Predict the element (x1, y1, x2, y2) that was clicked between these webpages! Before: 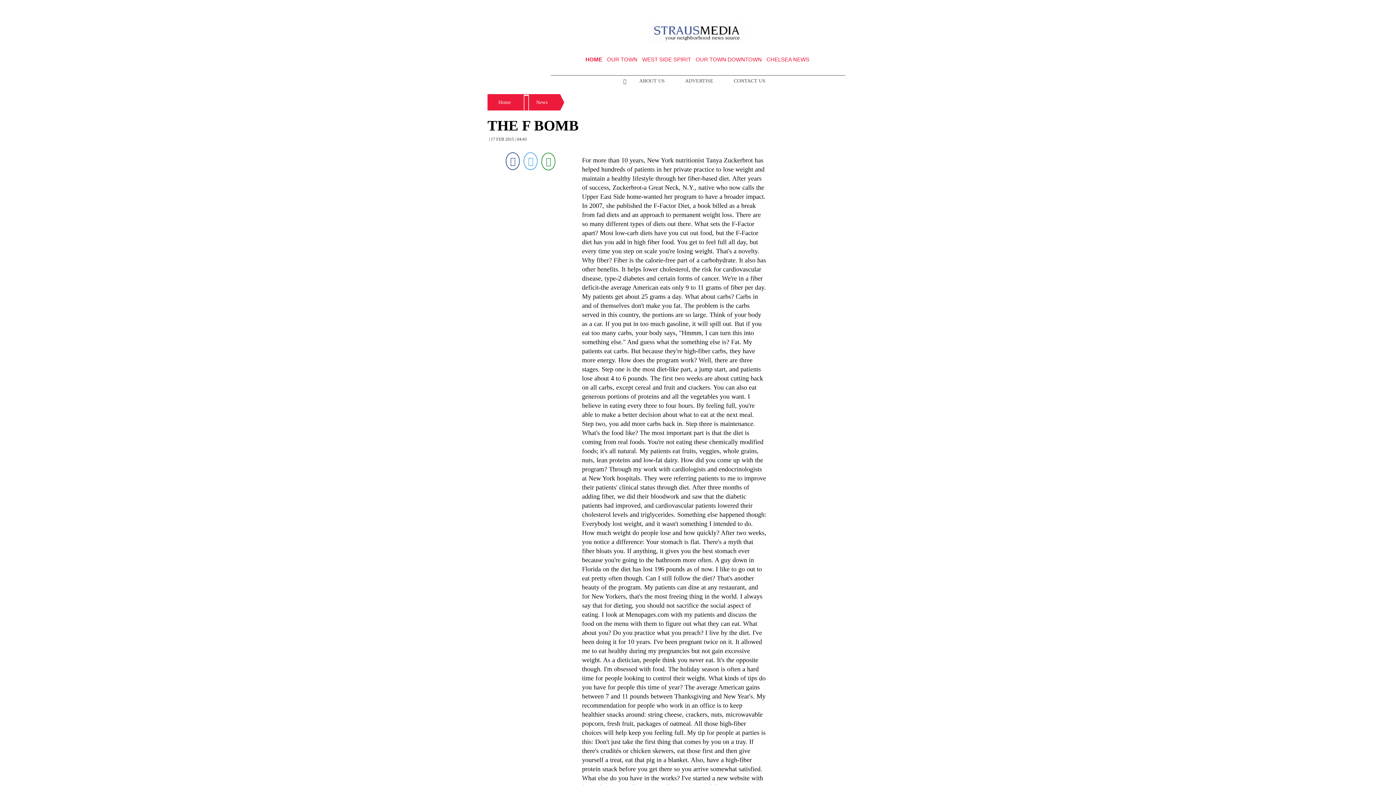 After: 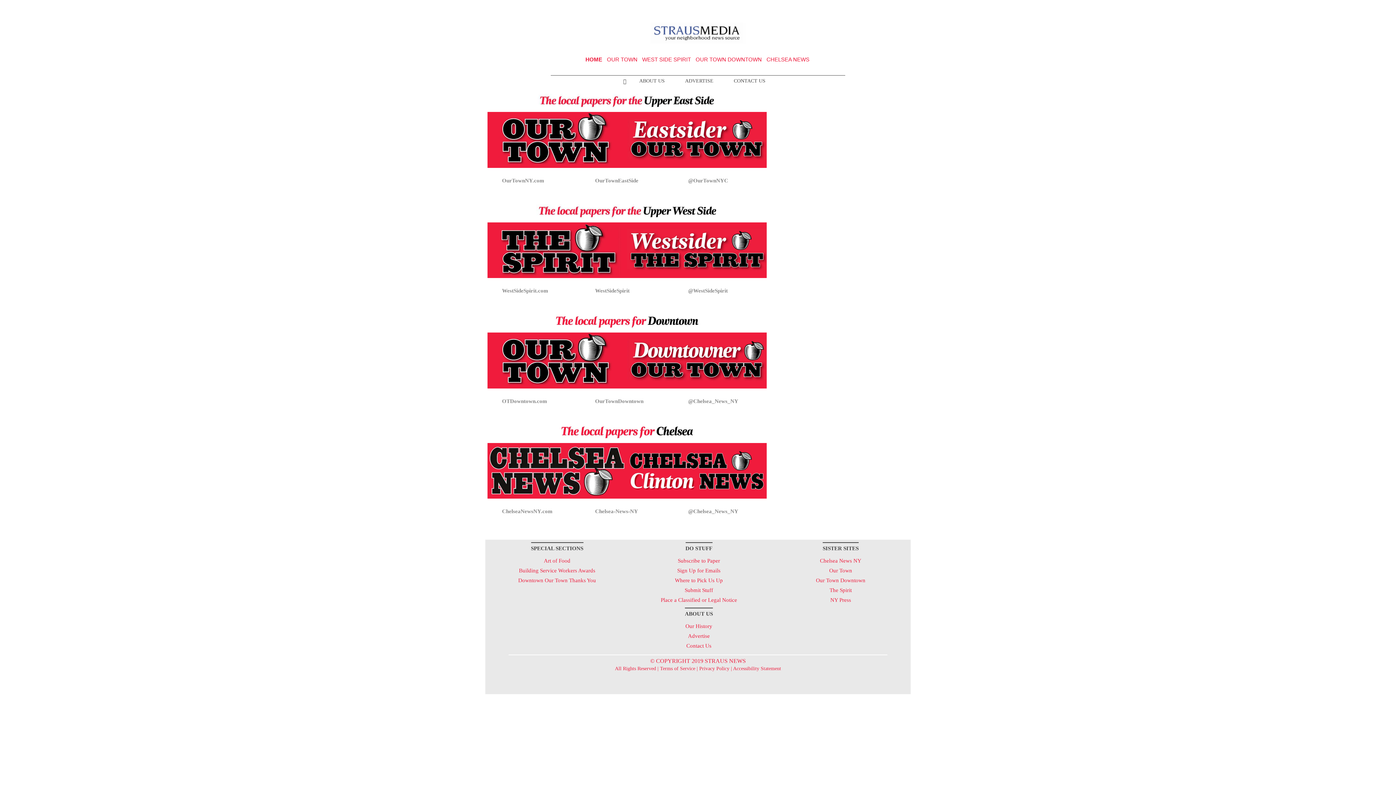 Action: bbox: (489, 99, 520, 105) label: Home